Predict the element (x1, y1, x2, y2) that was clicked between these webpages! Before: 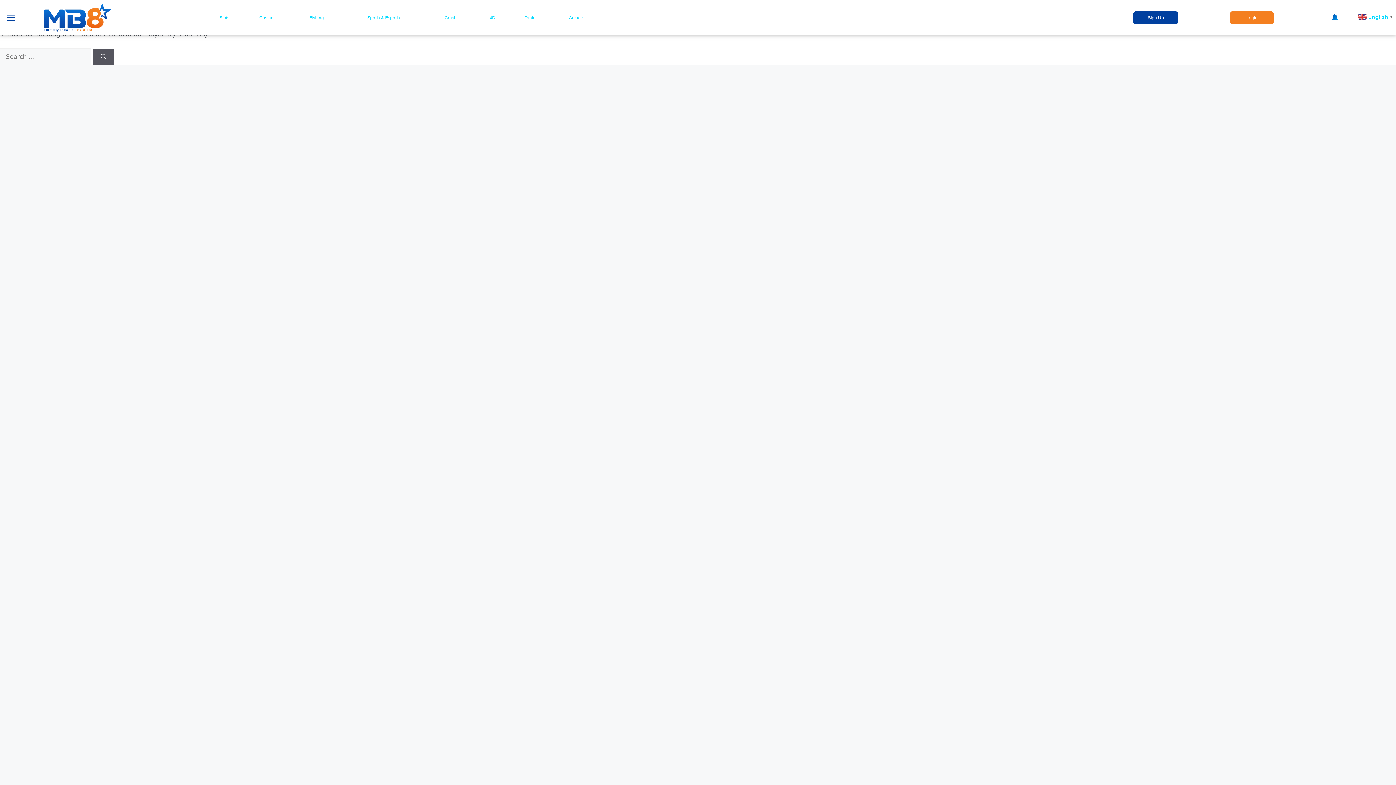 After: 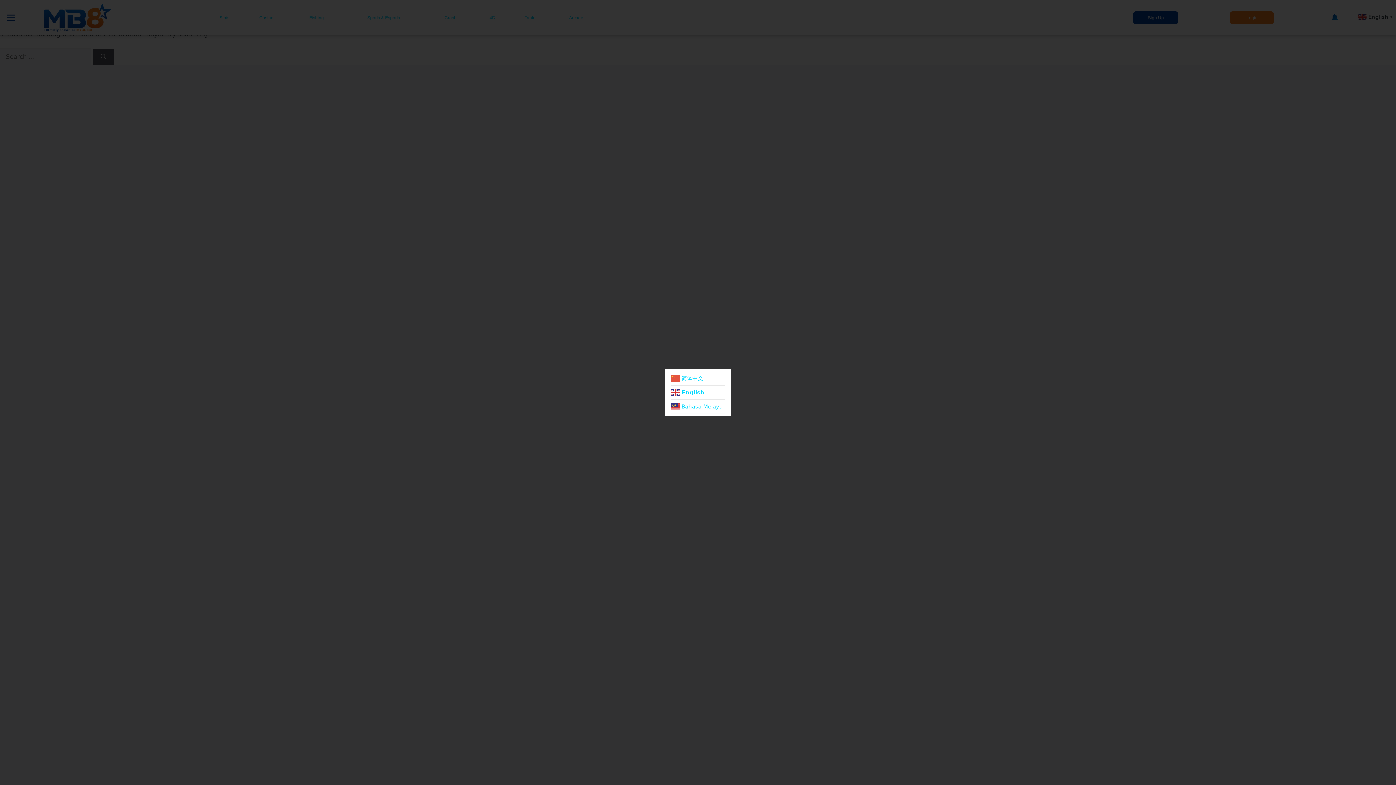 Action: bbox: (1358, 12, 1394, 20) label:  English▼